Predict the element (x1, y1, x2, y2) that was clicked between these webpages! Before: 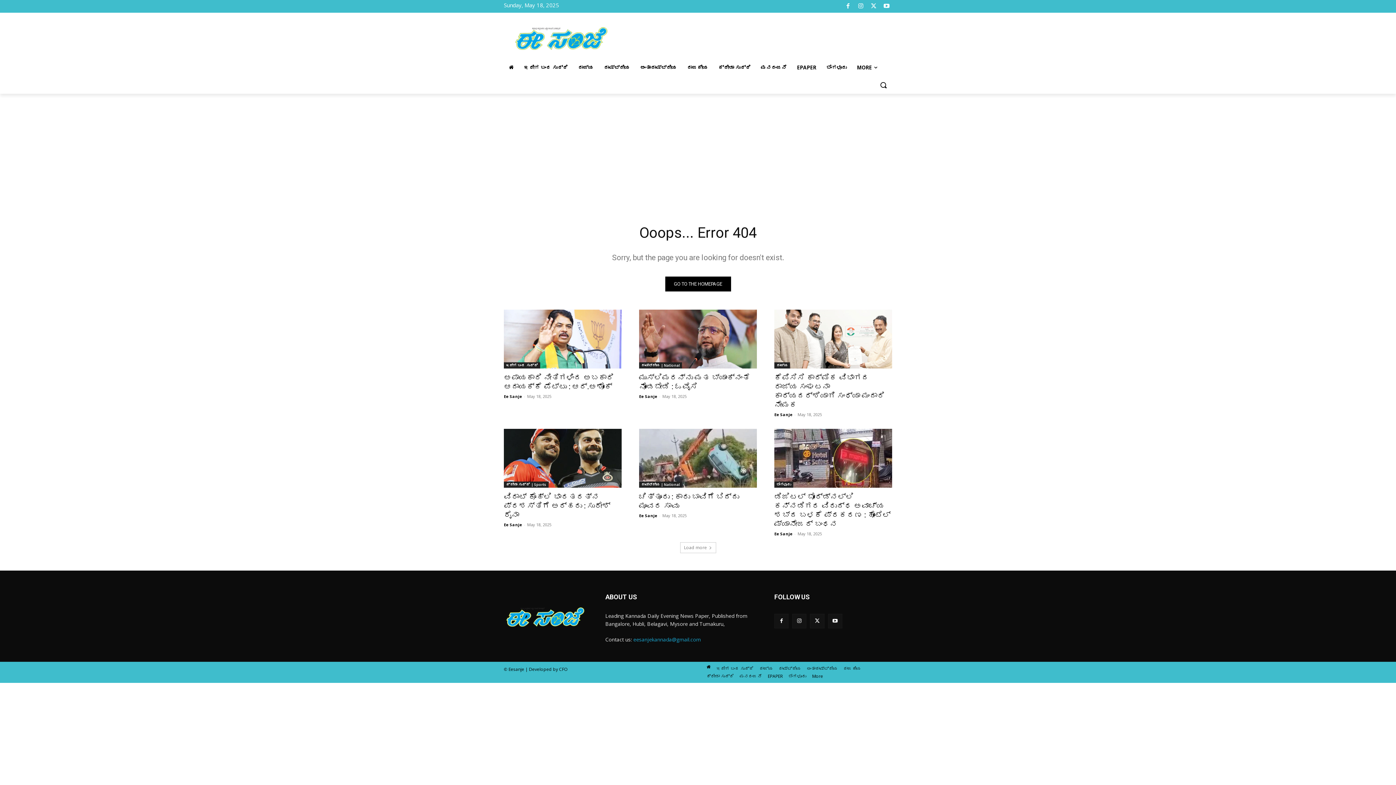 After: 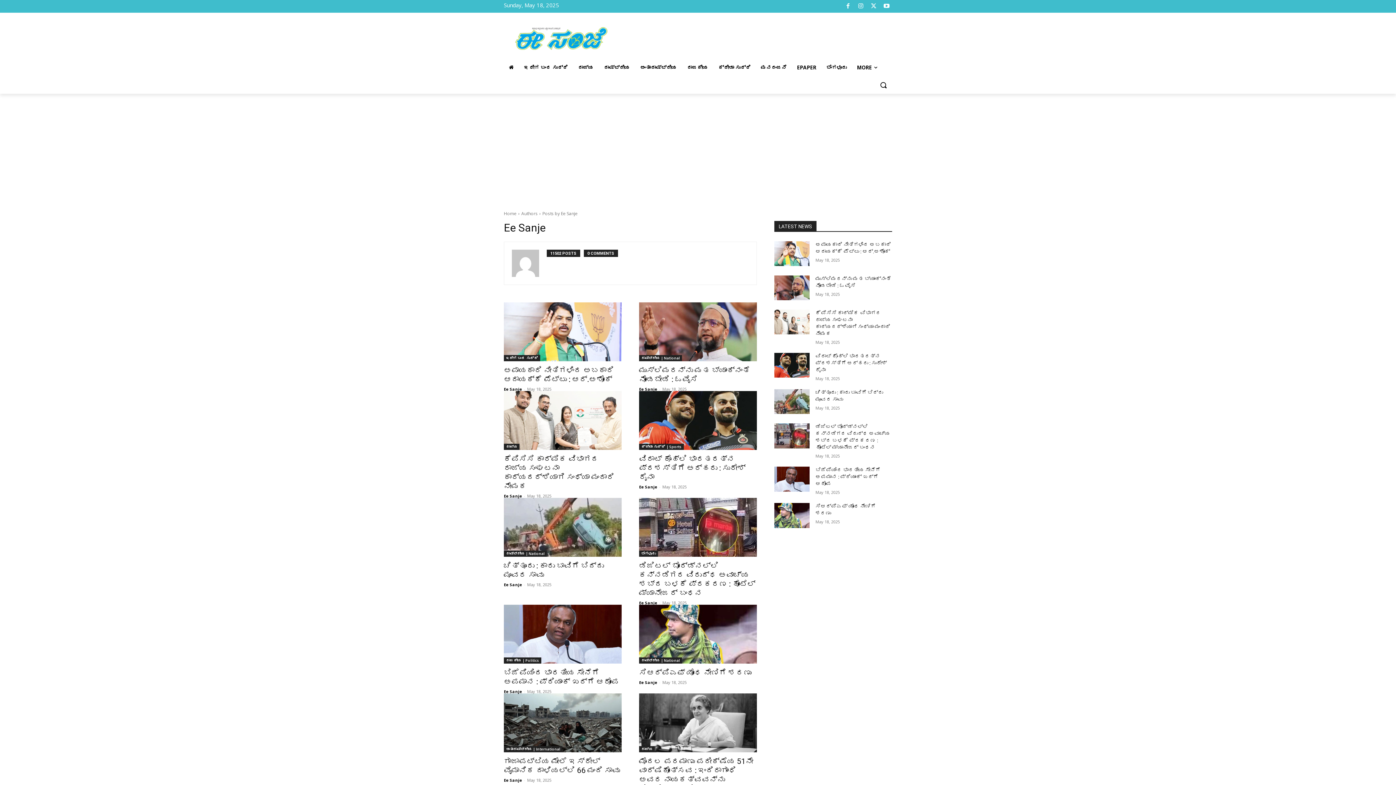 Action: bbox: (504, 393, 522, 399) label: Ee Sanje